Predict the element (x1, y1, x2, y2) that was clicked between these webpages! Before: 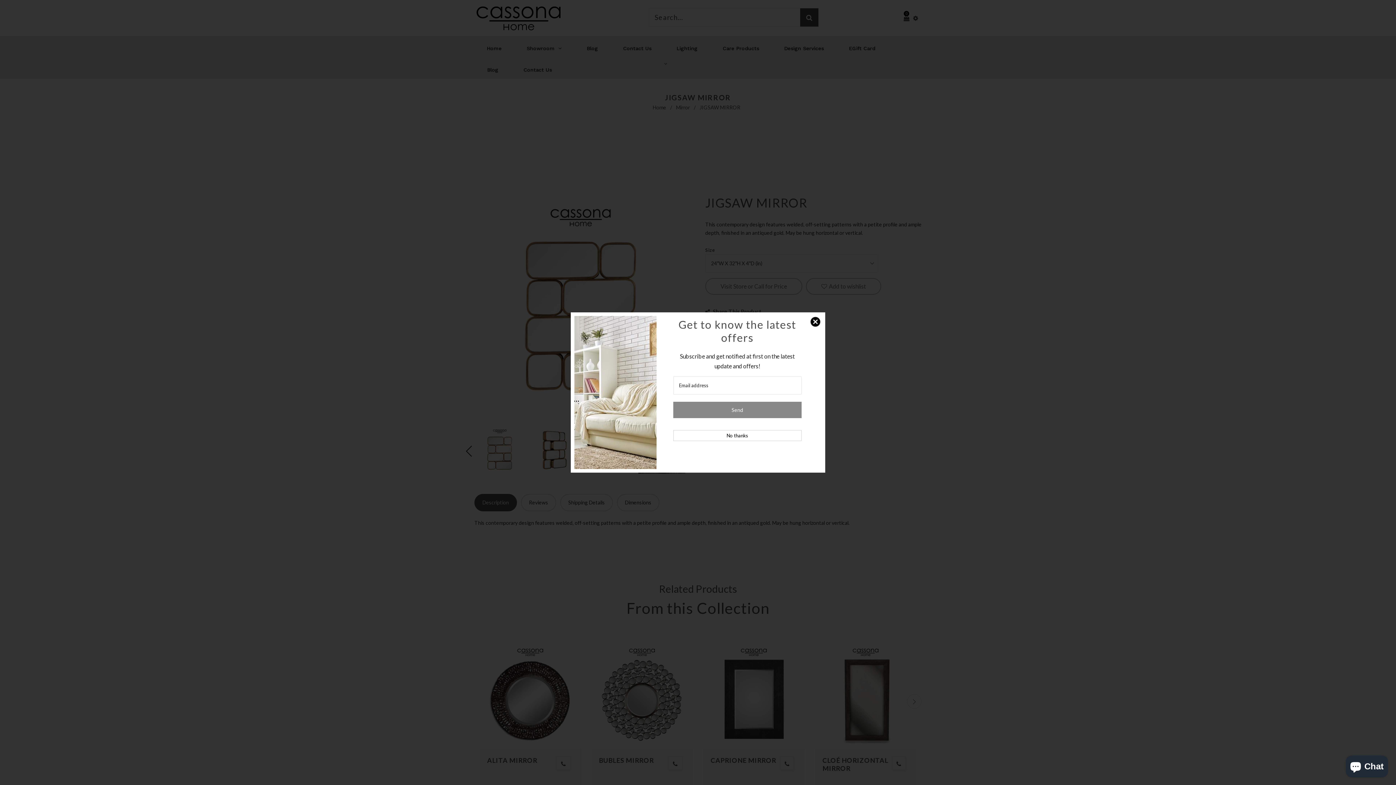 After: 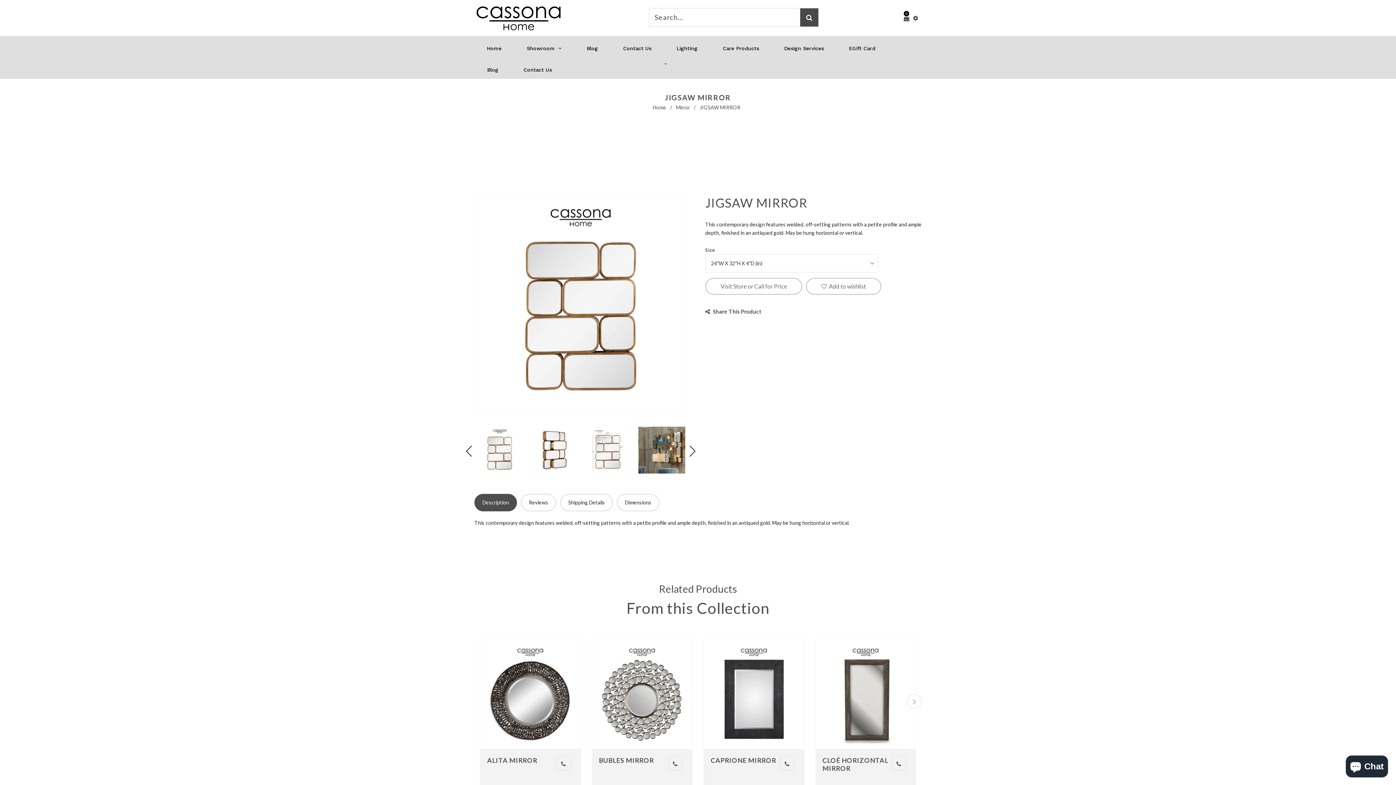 Action: bbox: (809, 316, 830, 337)